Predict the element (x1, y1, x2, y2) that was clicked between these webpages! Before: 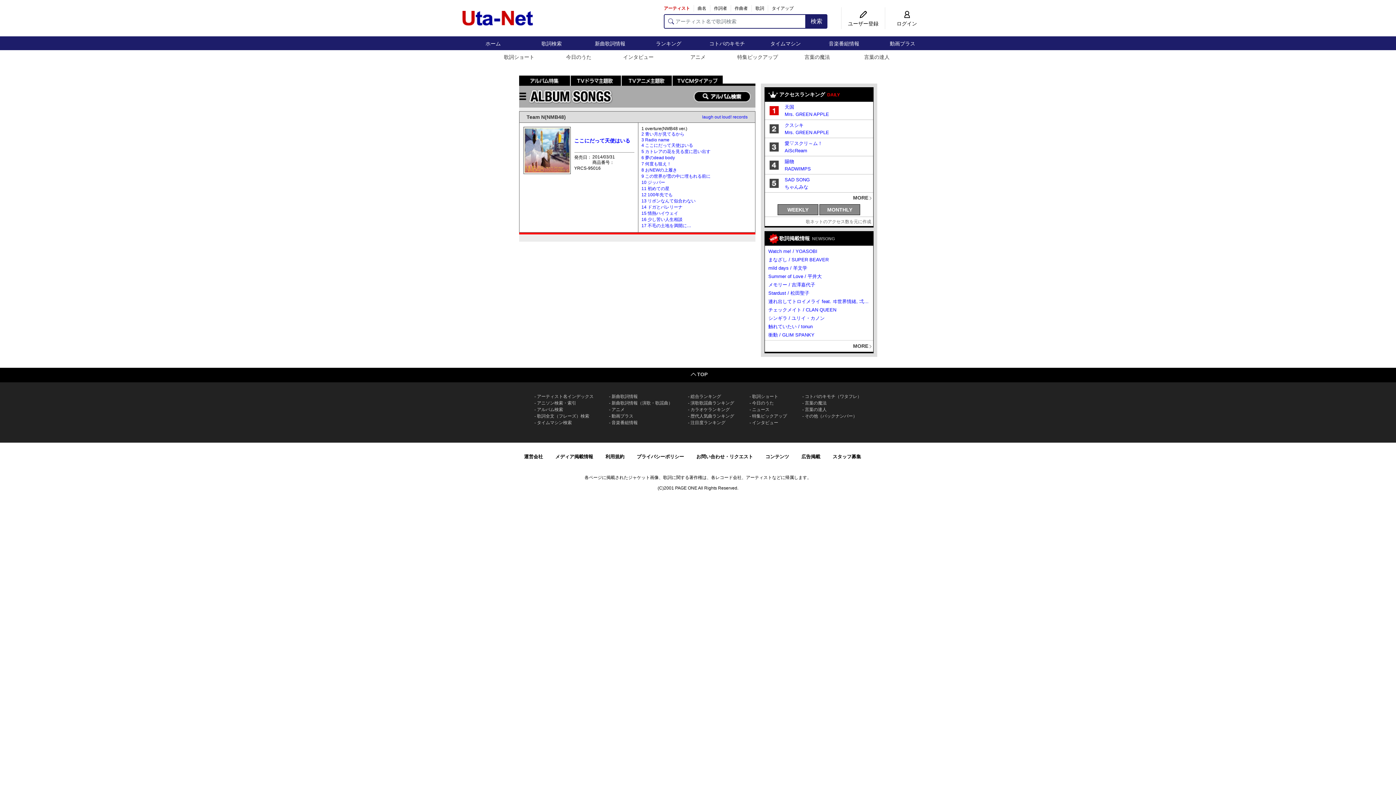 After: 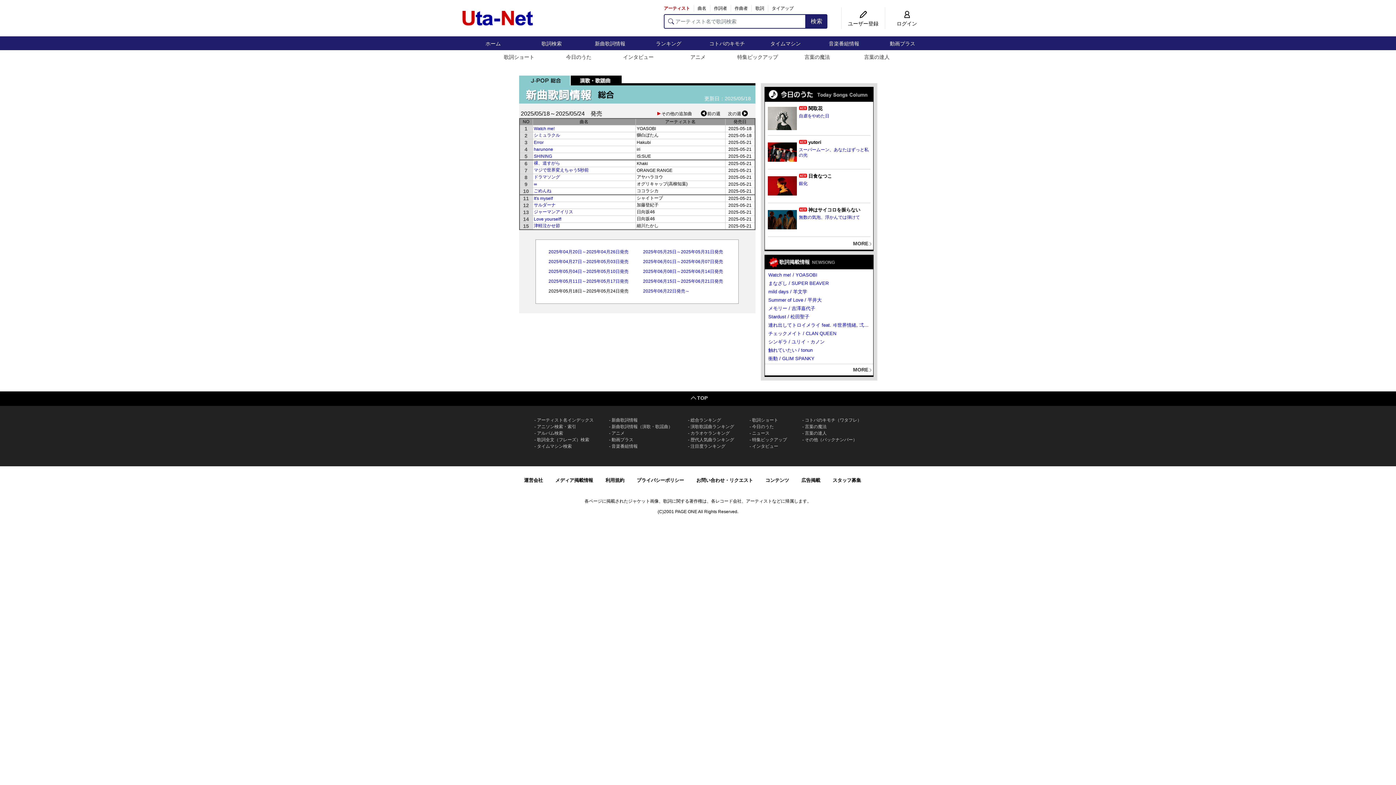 Action: label: 新曲歌詞情報 bbox: (581, 36, 639, 50)